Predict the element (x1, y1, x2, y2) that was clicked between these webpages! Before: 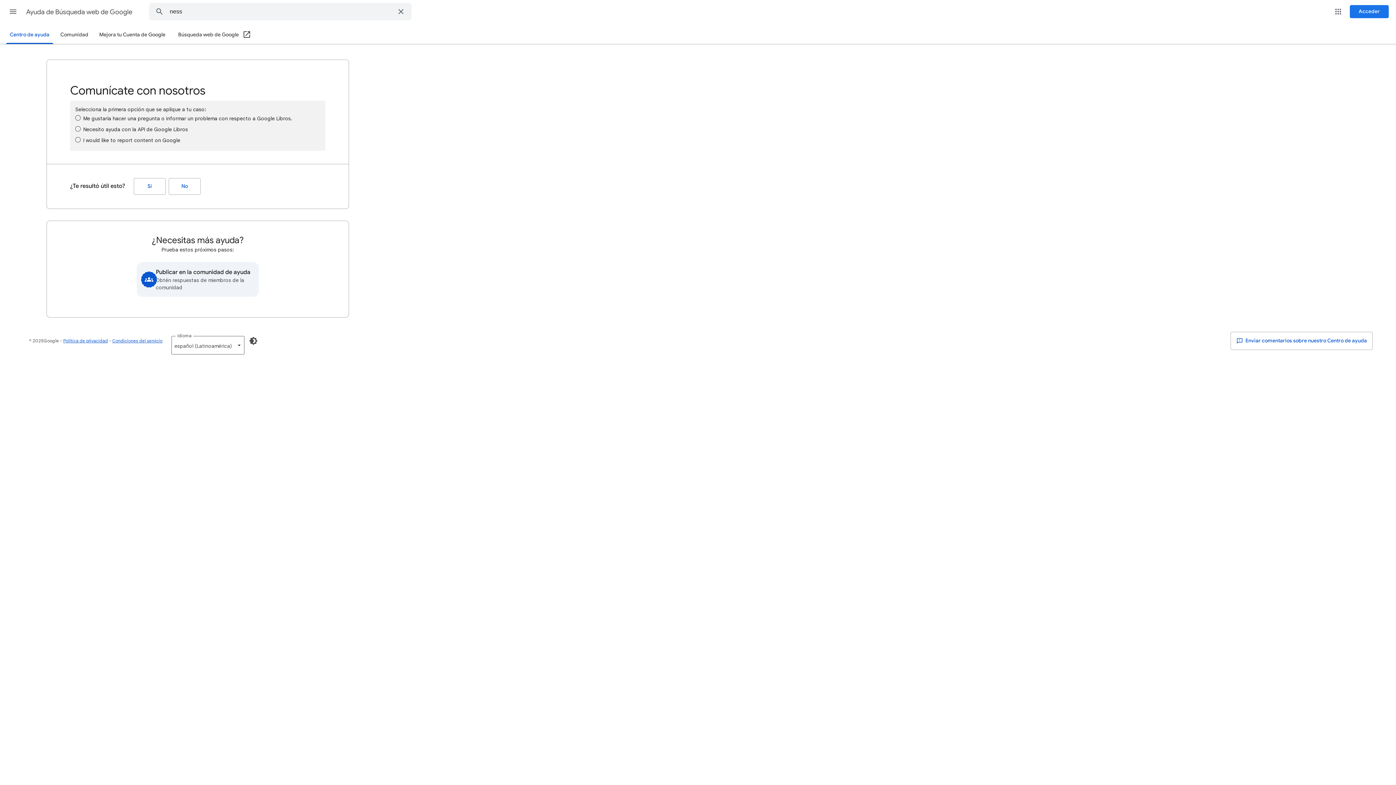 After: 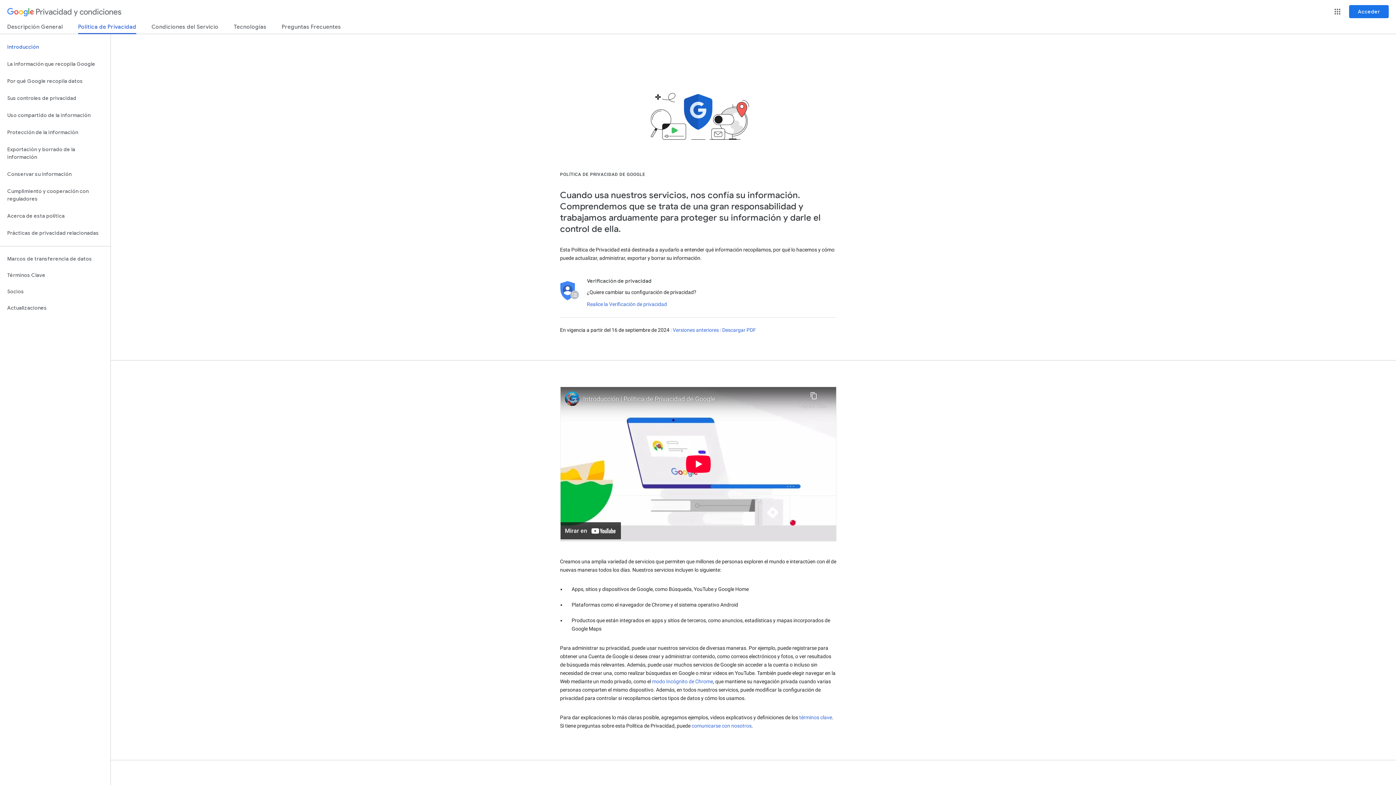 Action: label: Política de privacidad bbox: (63, 338, 108, 343)